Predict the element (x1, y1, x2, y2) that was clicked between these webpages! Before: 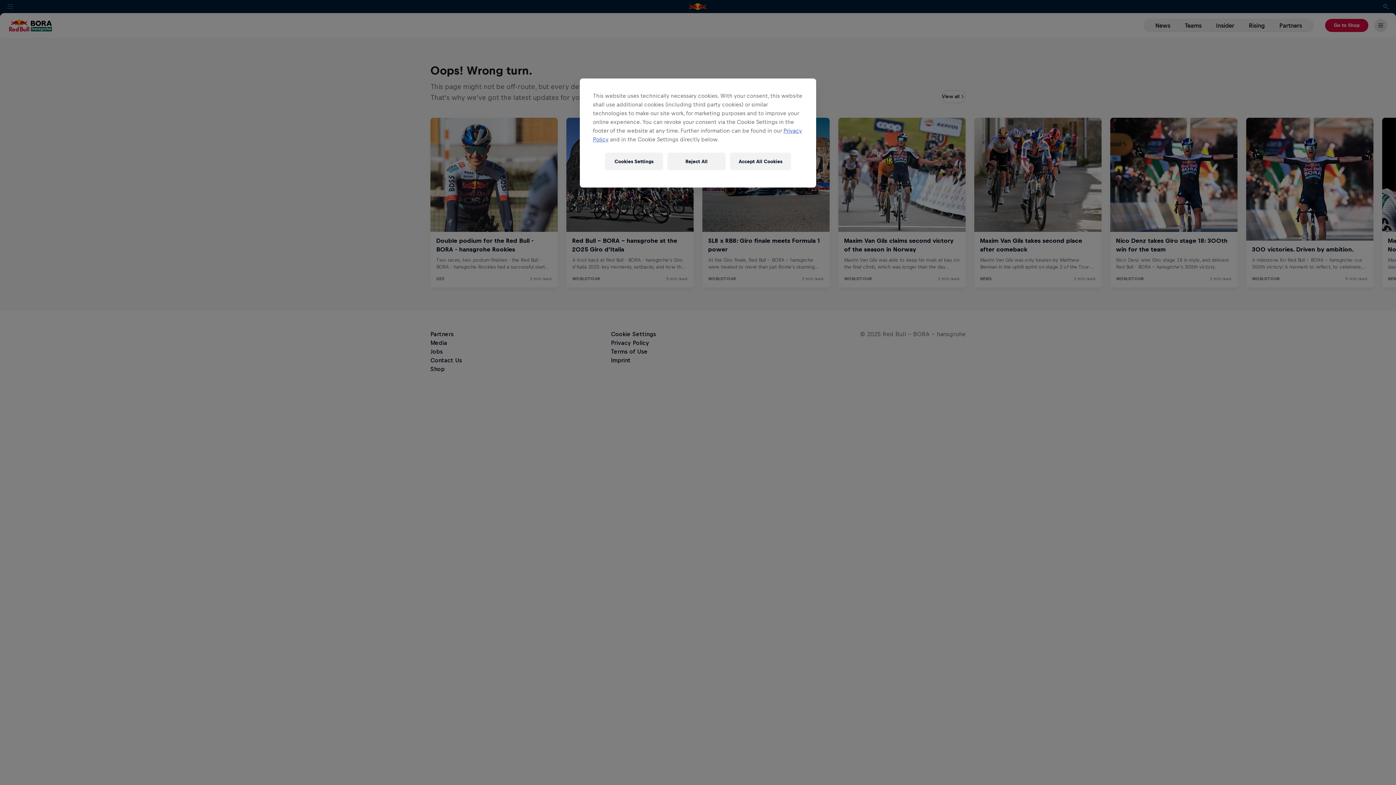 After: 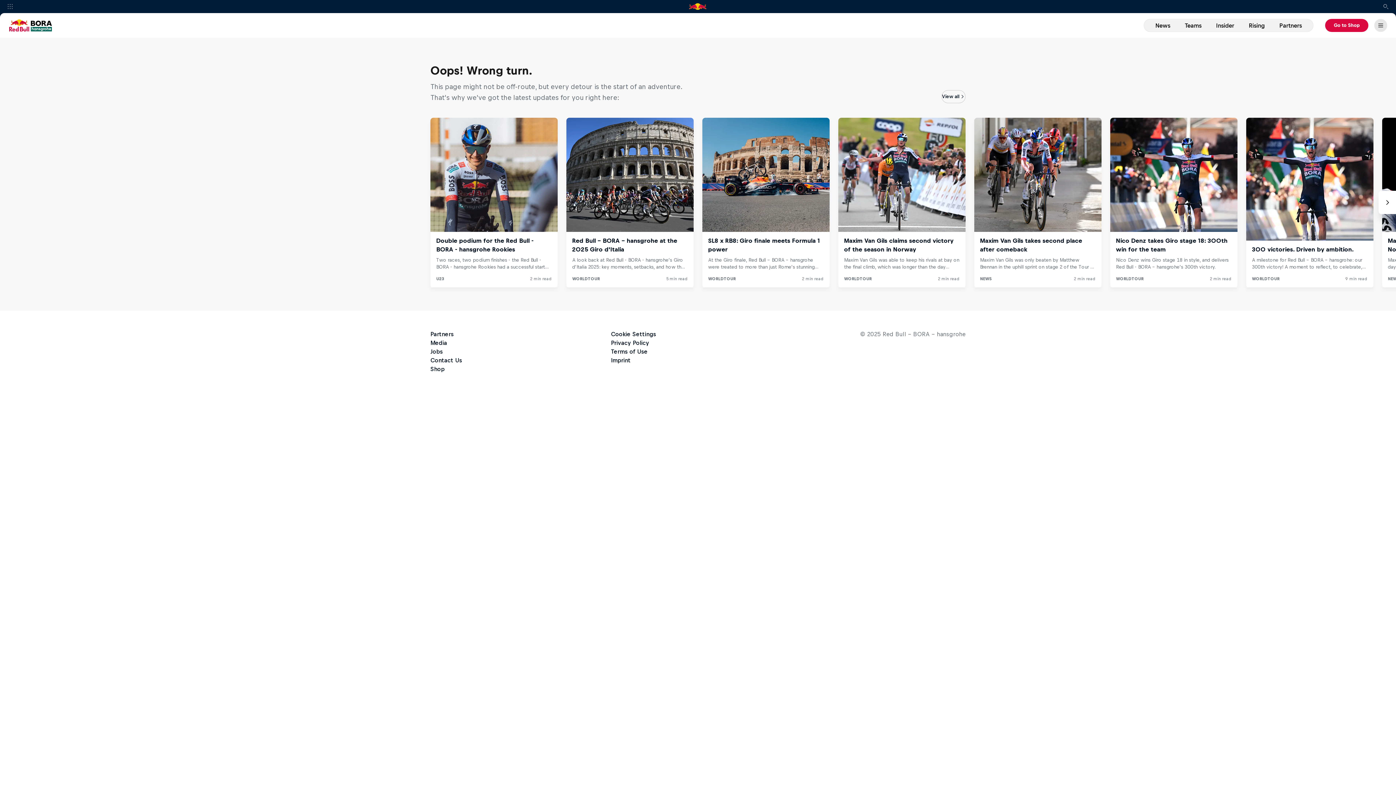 Action: bbox: (667, 152, 725, 170) label: Reject All